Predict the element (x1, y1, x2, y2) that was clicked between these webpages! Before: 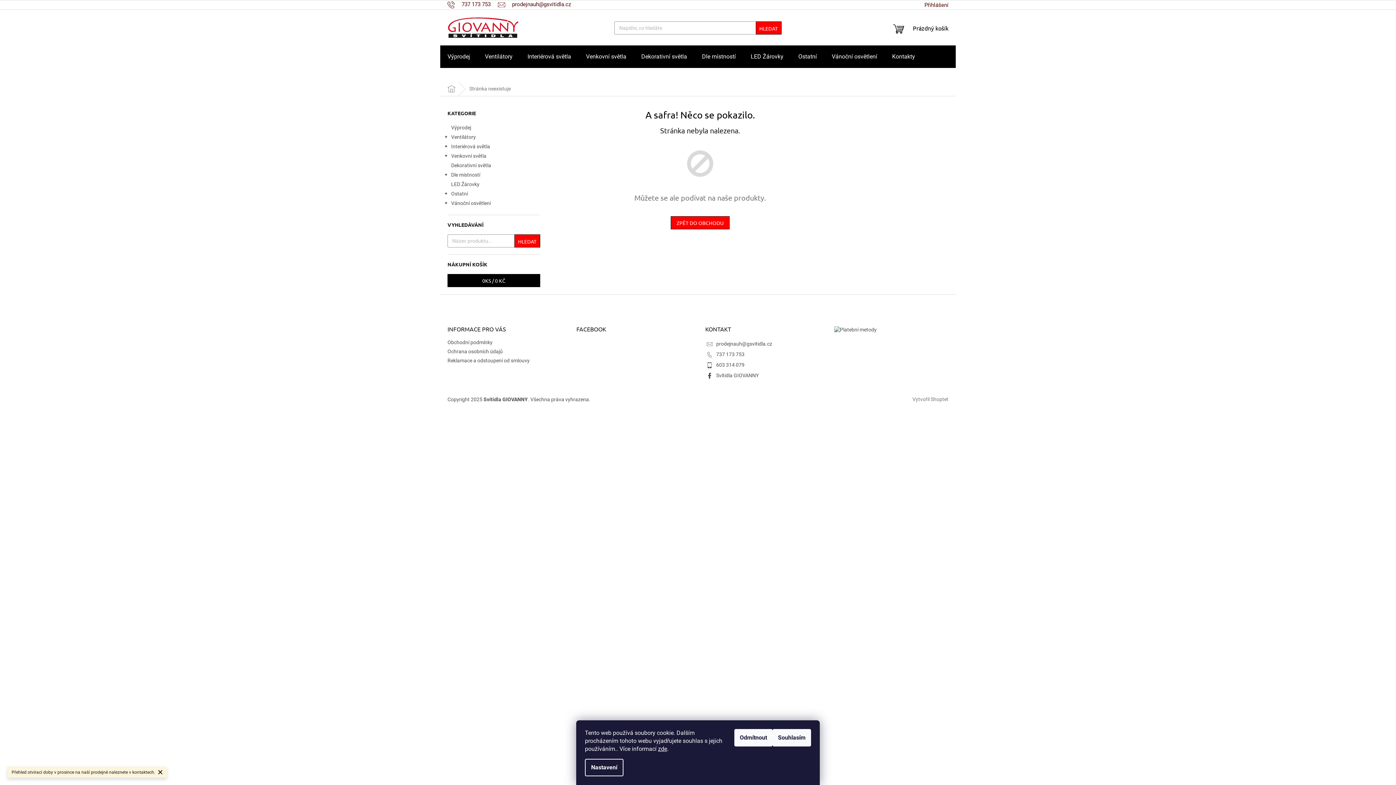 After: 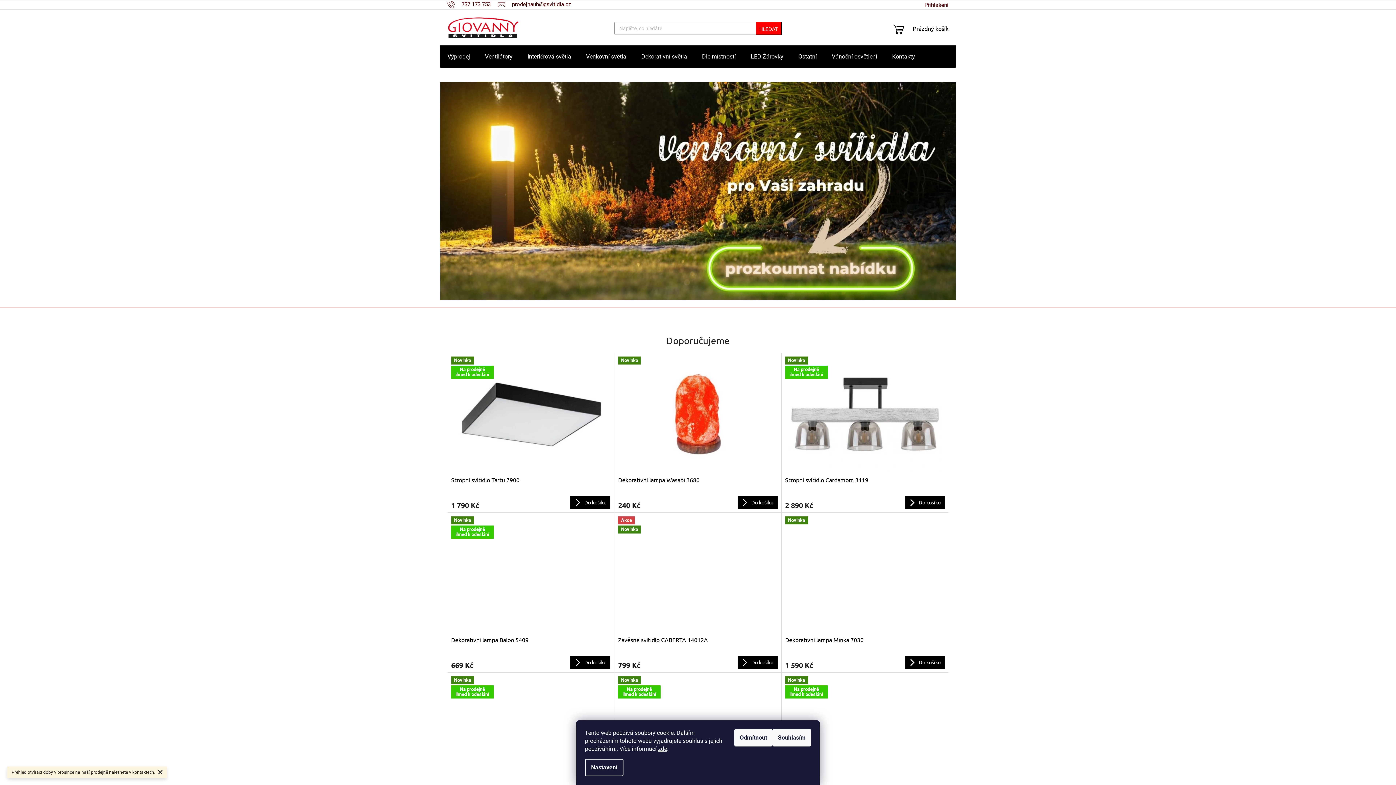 Action: bbox: (447, 16, 519, 38)